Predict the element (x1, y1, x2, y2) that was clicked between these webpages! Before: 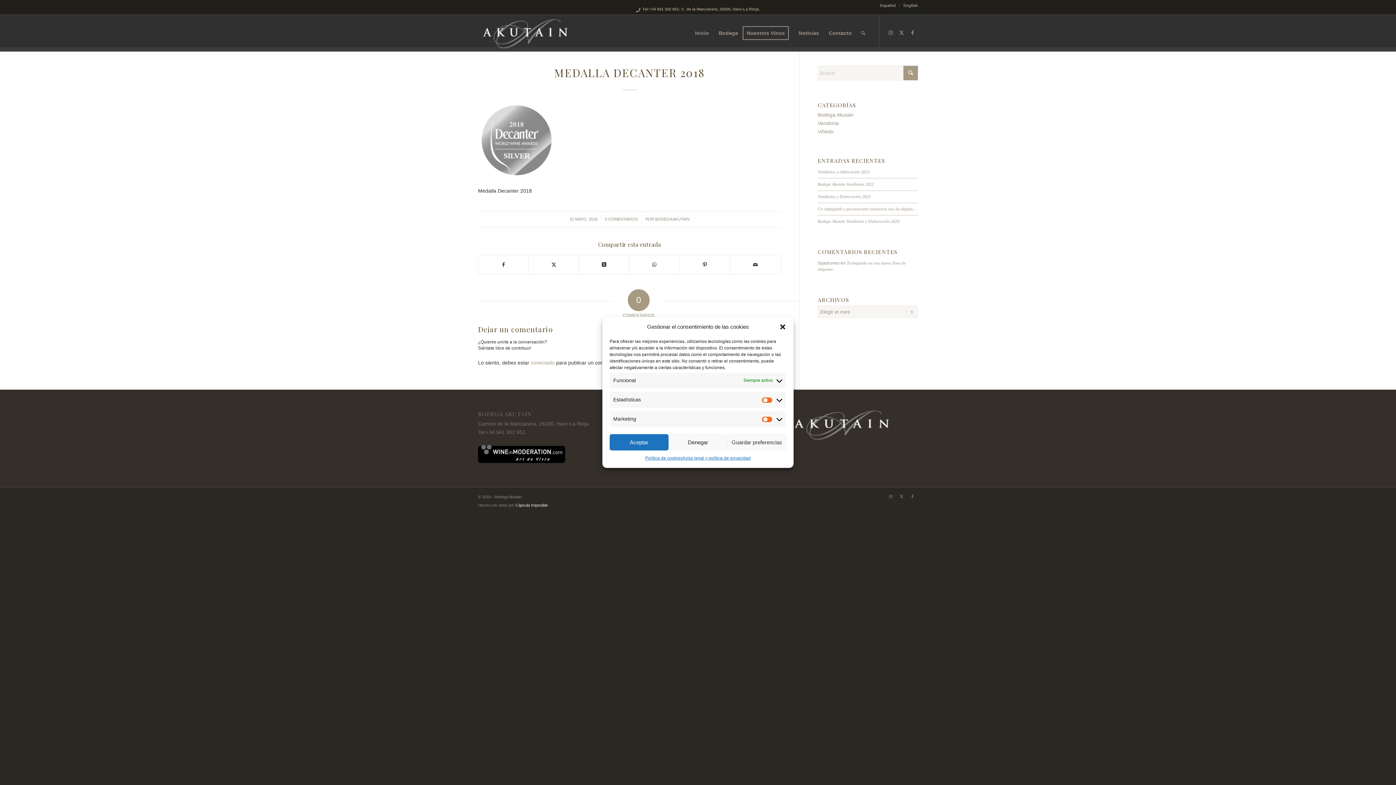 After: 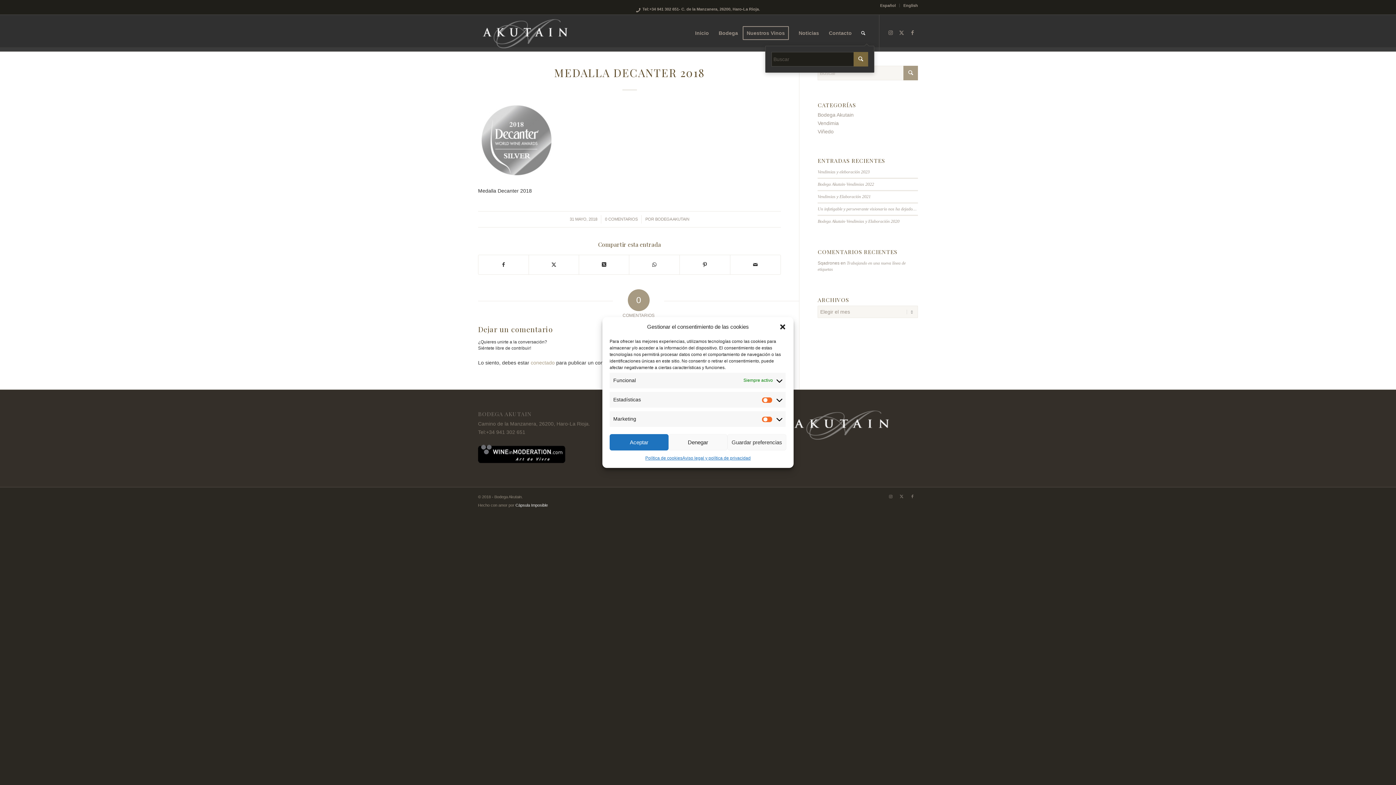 Action: bbox: (856, 14, 870, 51) label: Buscar